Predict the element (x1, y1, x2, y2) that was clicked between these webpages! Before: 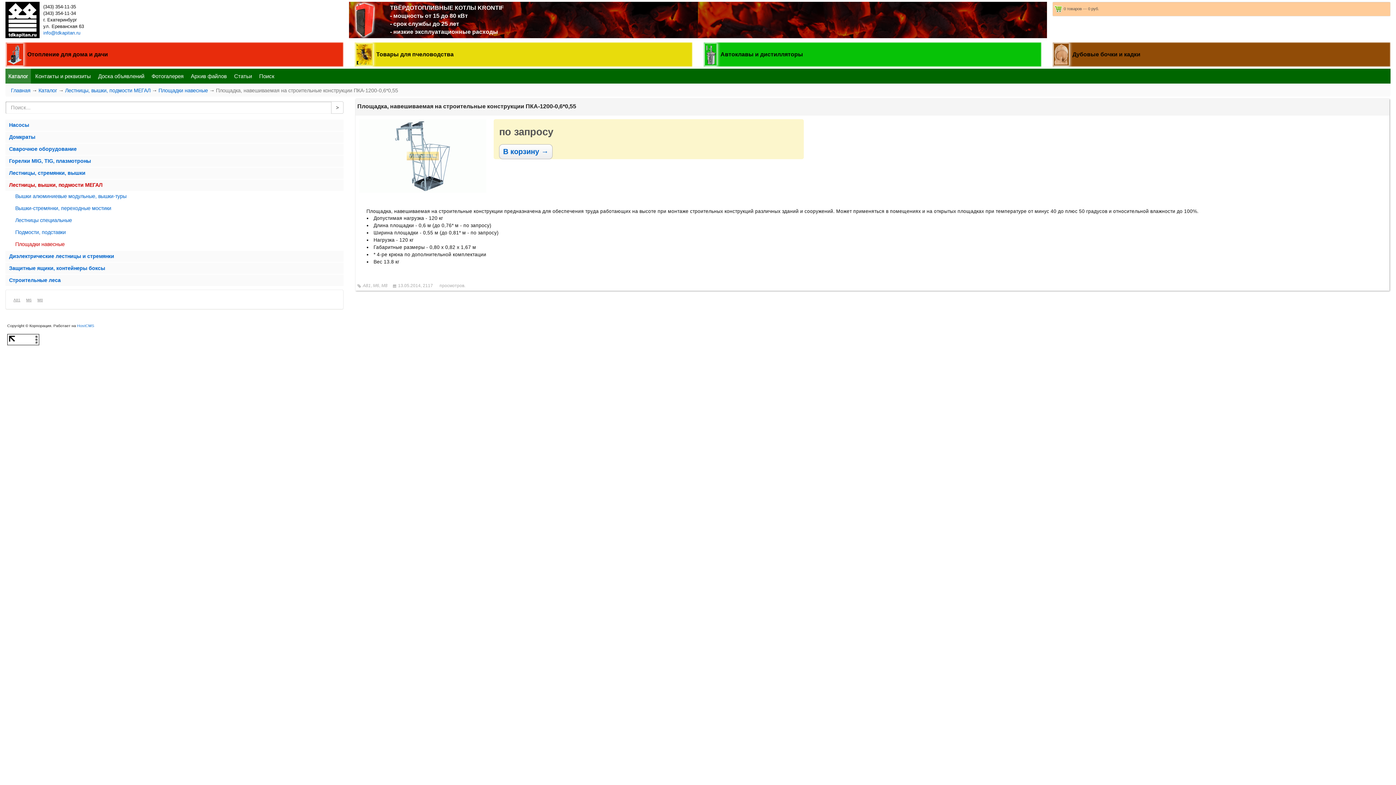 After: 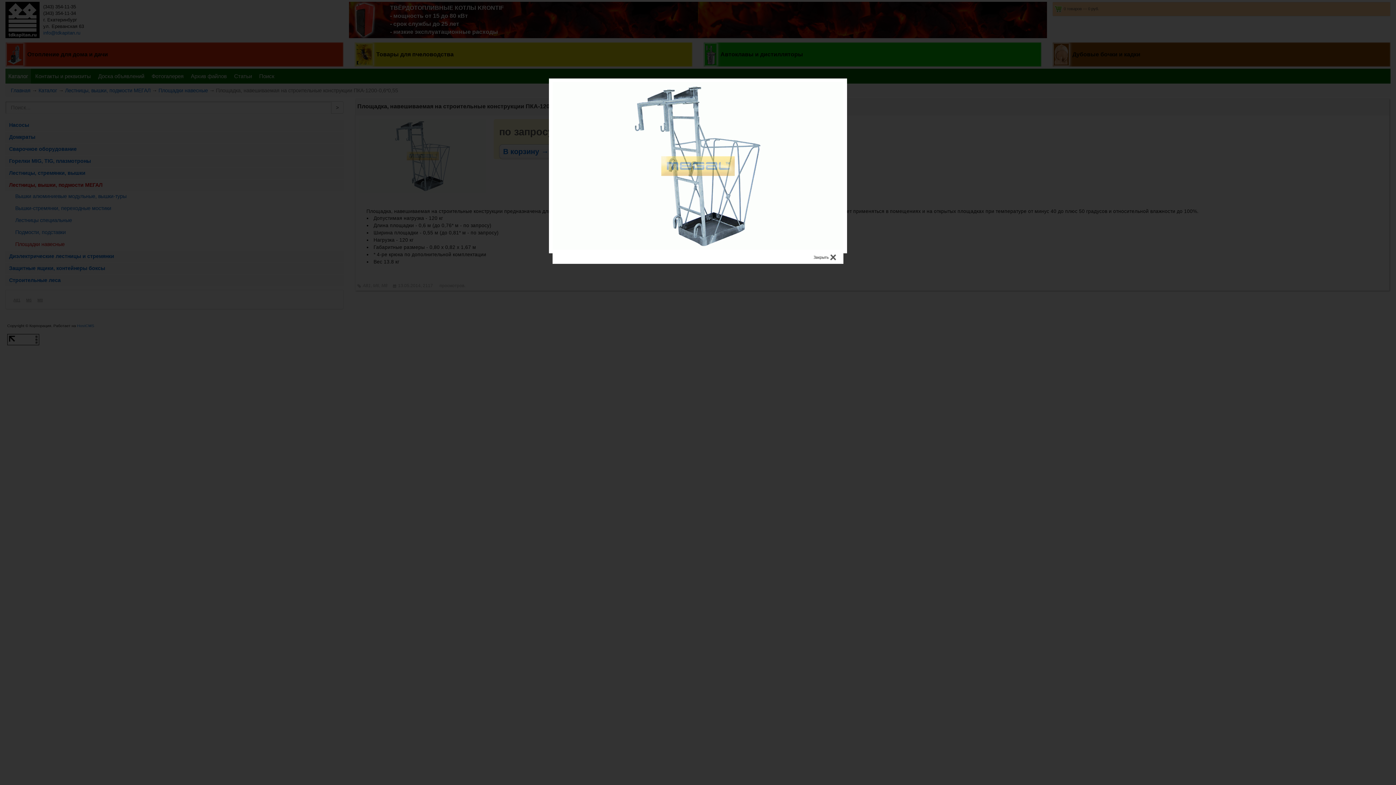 Action: bbox: (359, 152, 486, 158)